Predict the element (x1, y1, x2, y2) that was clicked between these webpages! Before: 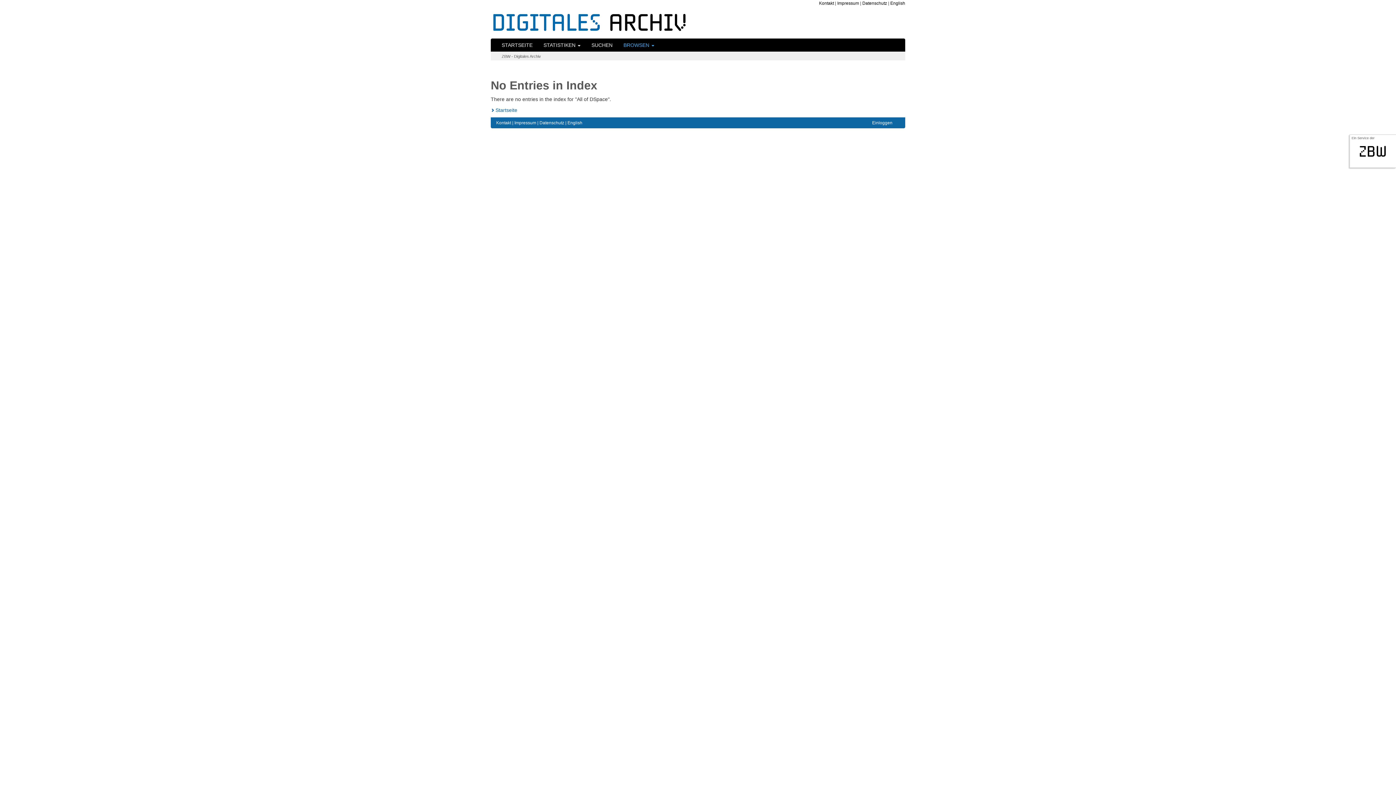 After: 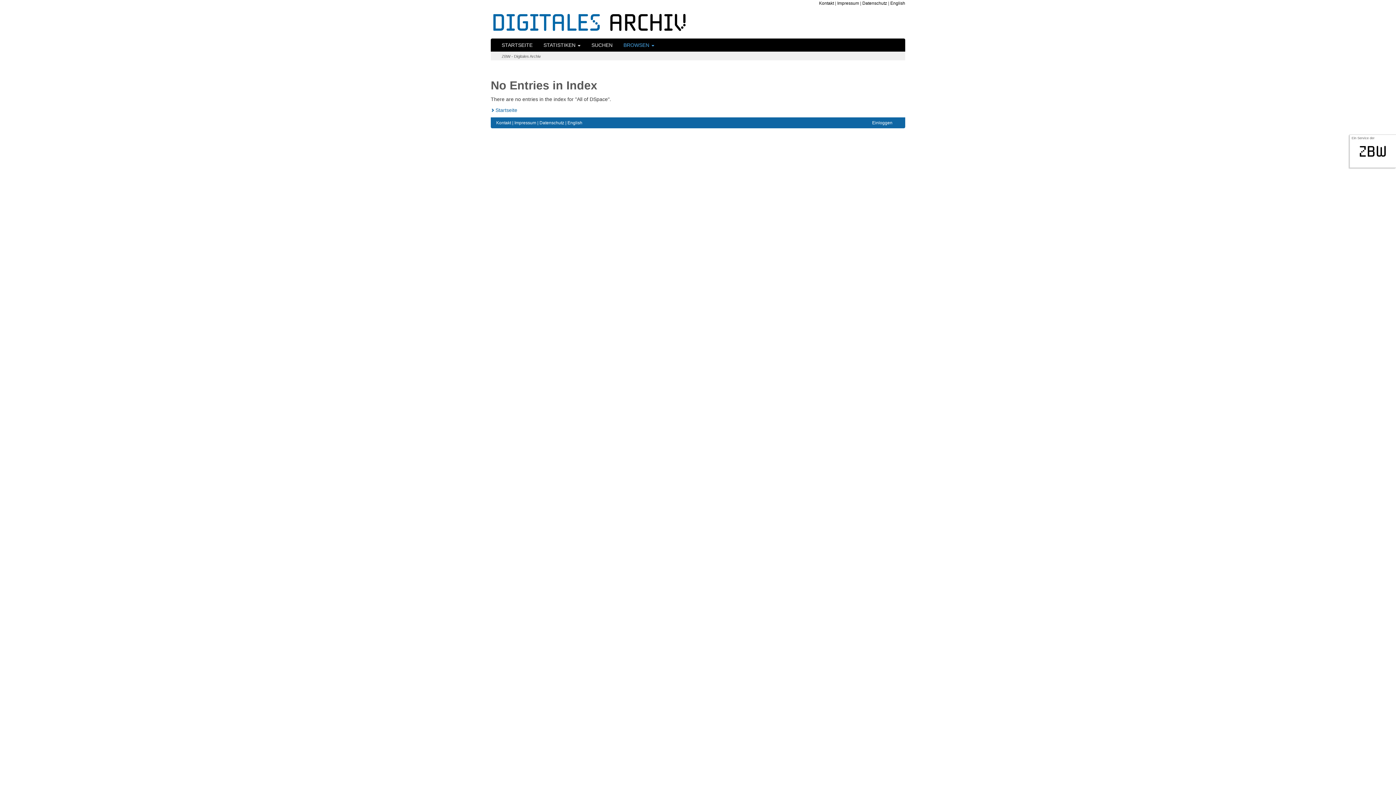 Action: bbox: (1359, 142, 1387, 160) label: zbw